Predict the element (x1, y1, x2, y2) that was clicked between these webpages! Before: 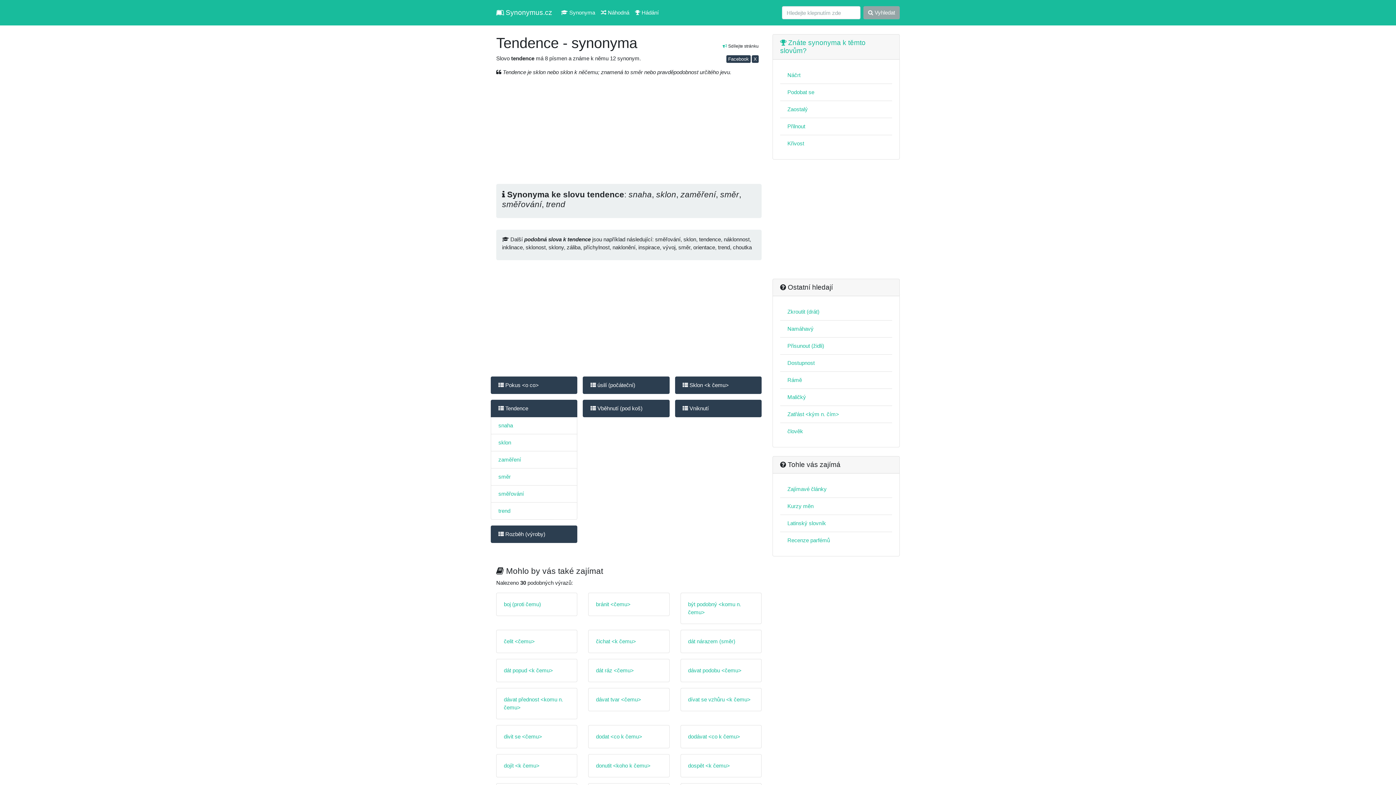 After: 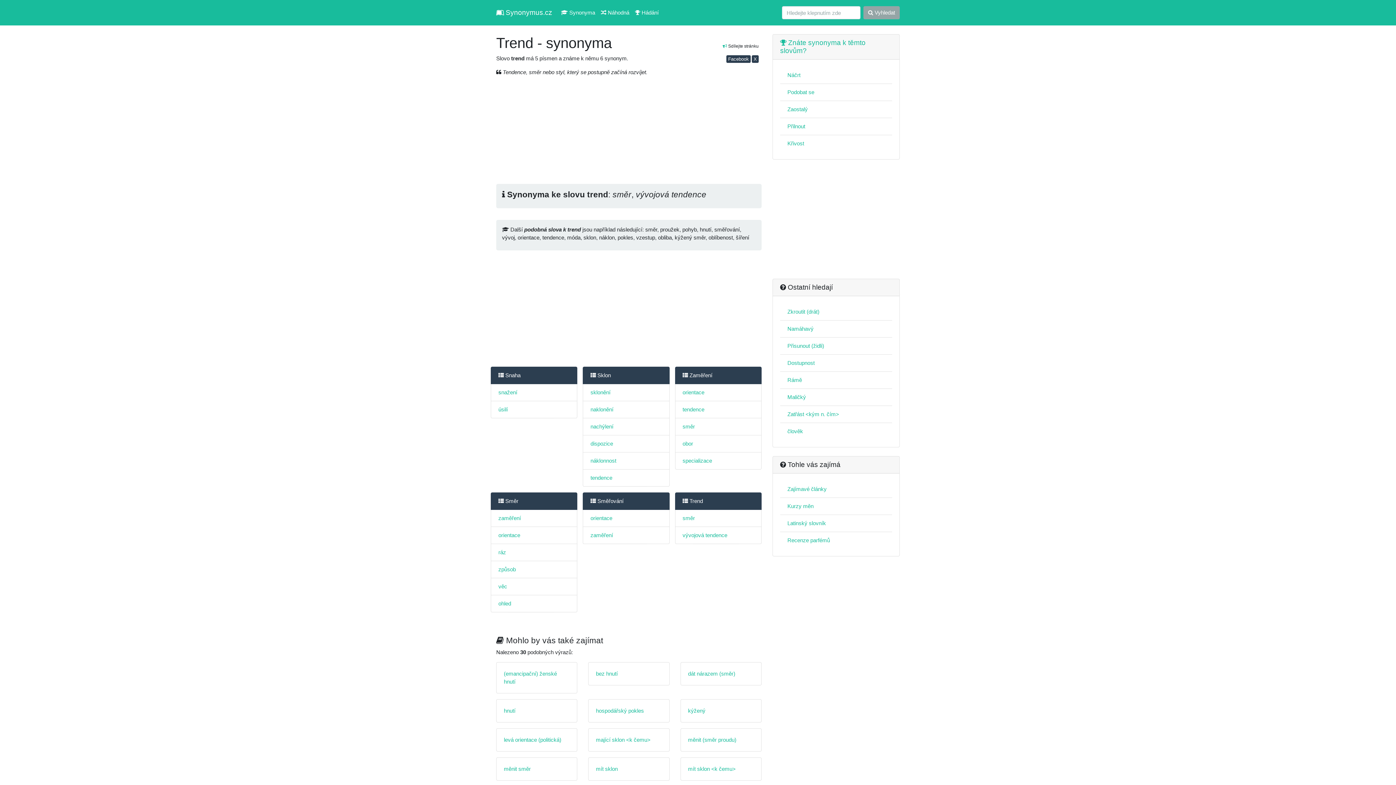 Action: bbox: (498, 508, 510, 514) label: trend